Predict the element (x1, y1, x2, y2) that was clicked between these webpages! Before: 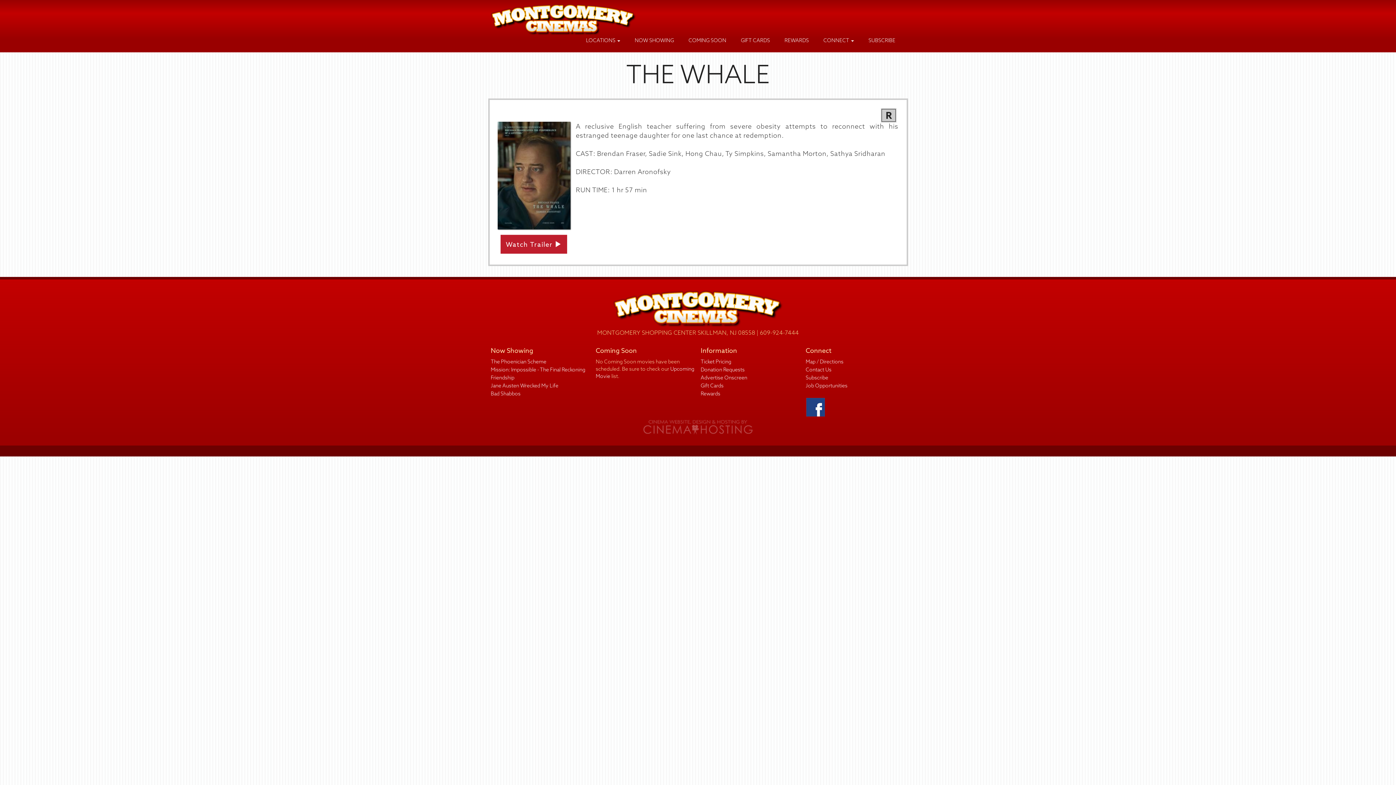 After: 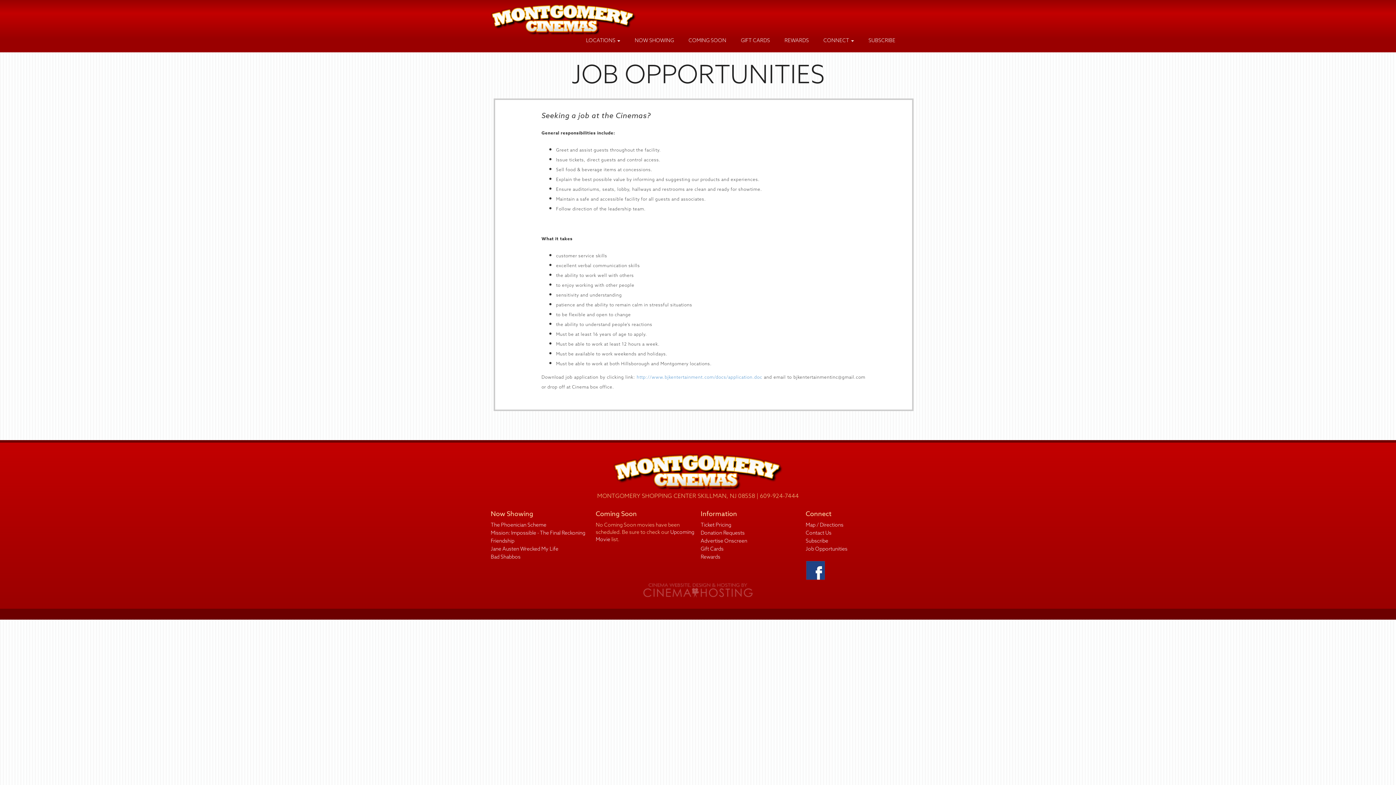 Action: bbox: (805, 382, 847, 389) label: Job Opportunities